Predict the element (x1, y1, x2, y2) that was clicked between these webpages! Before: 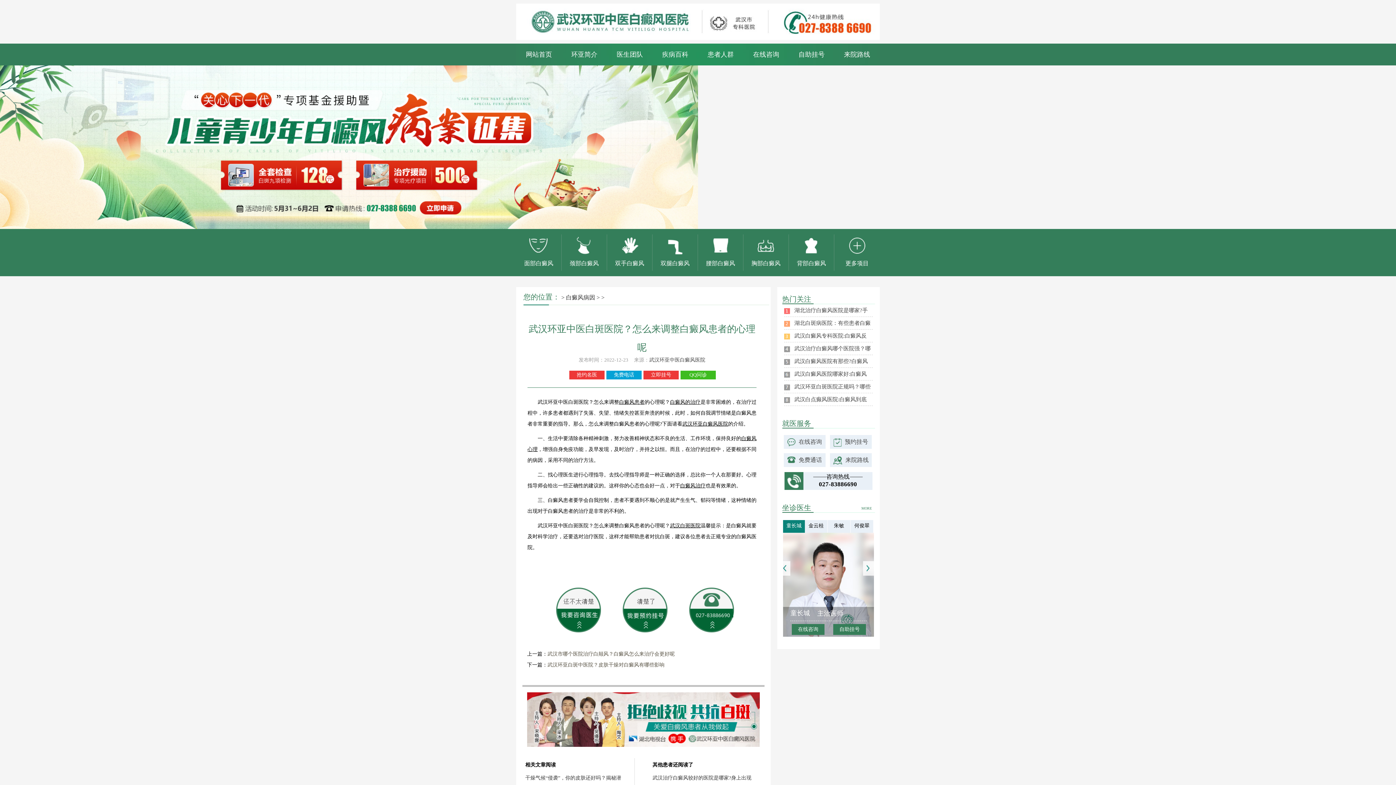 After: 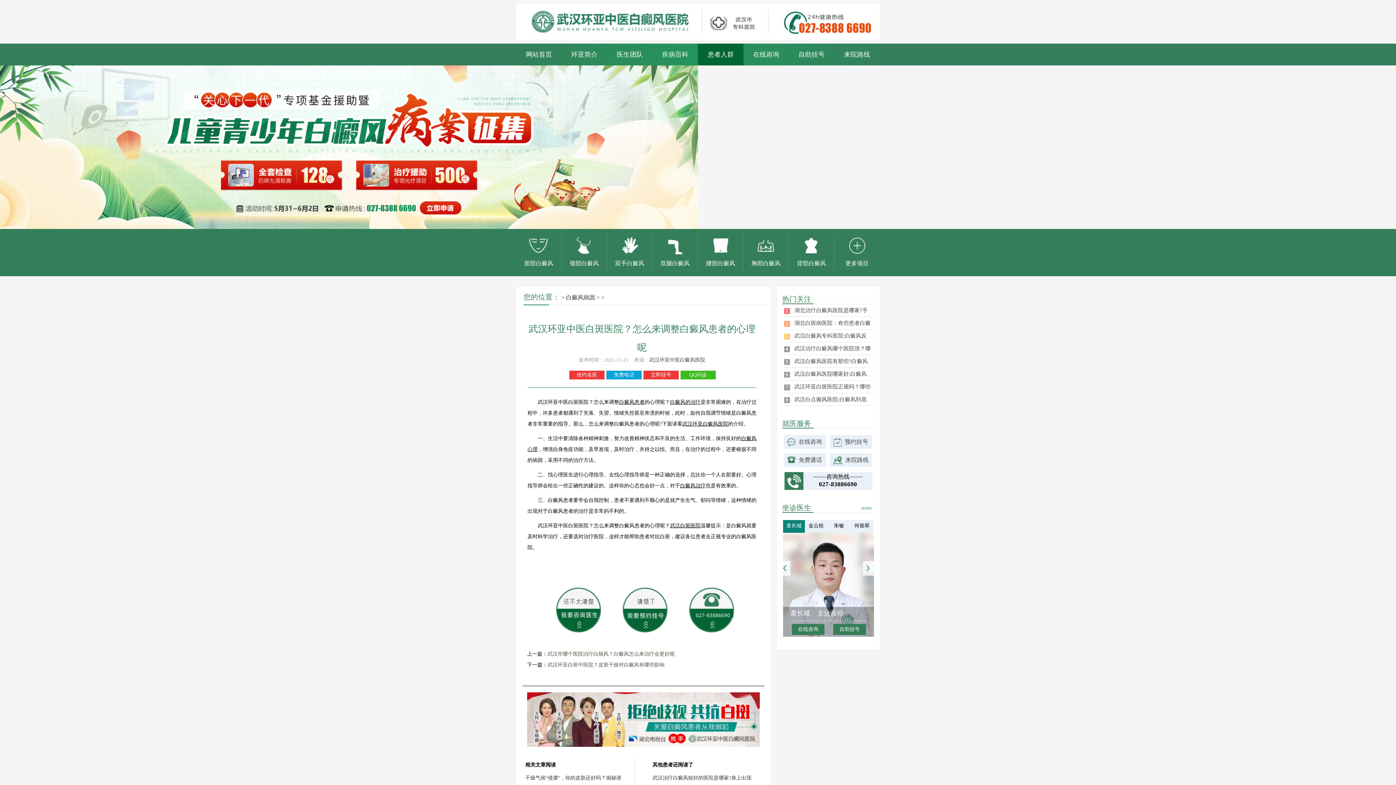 Action: bbox: (698, 43, 743, 65) label: 患者人群